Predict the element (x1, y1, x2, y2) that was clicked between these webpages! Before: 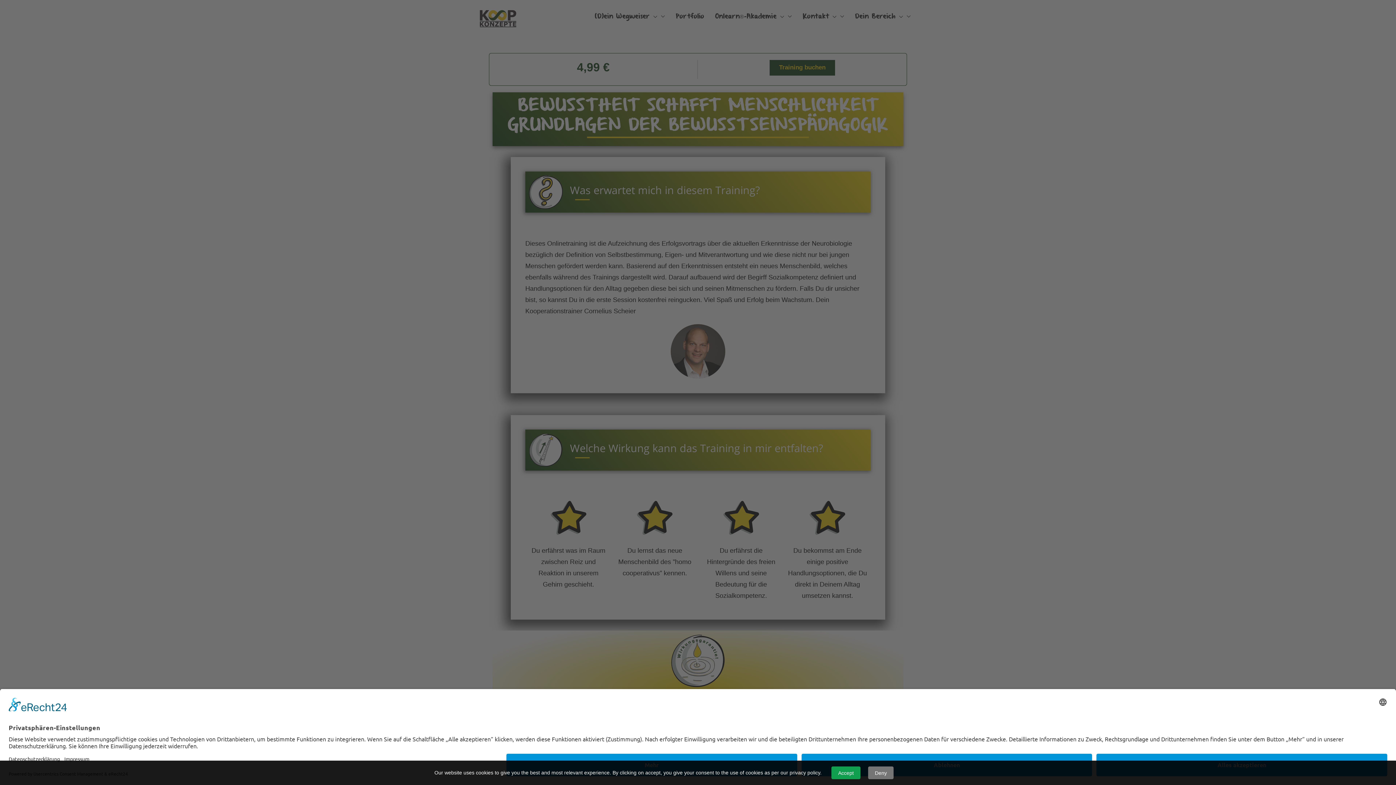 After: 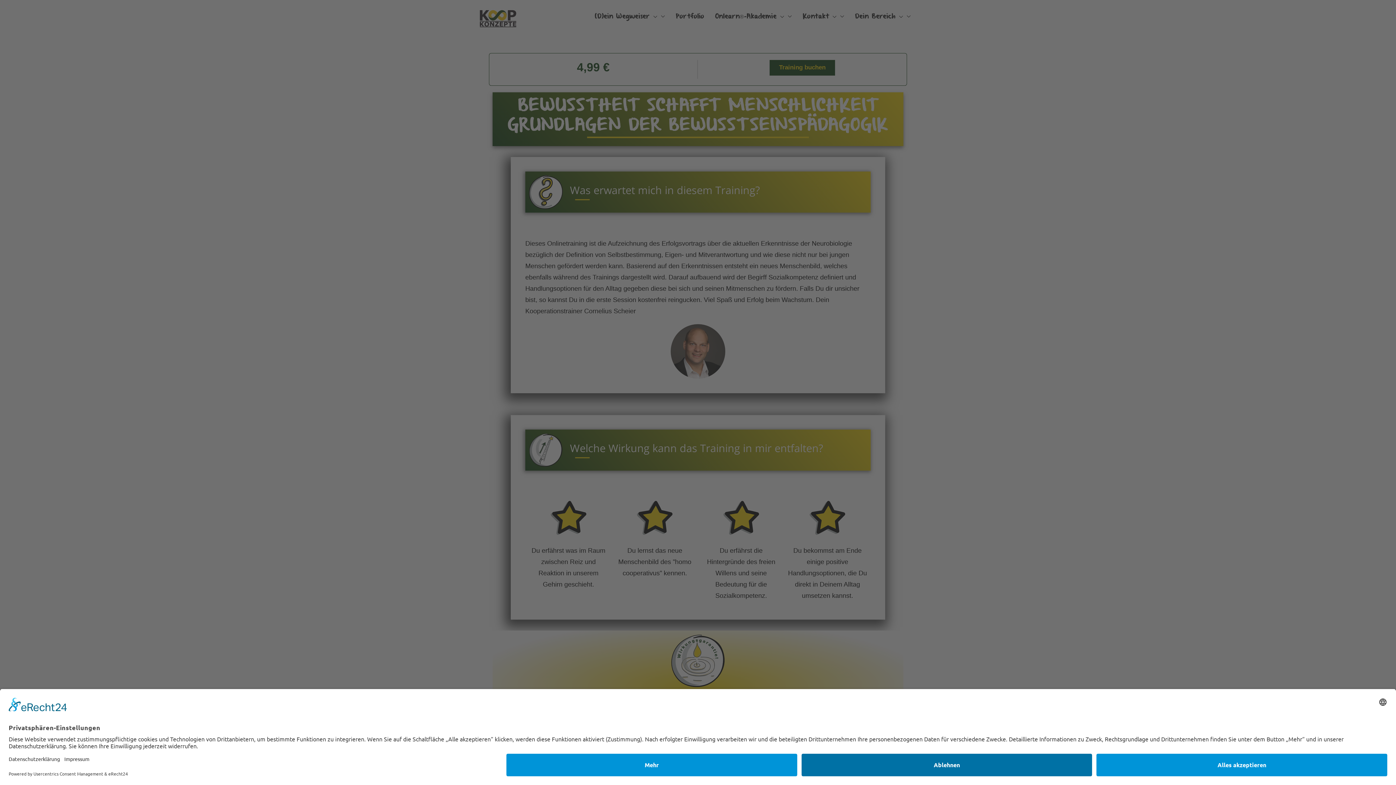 Action: label: Accept bbox: (831, 766, 860, 779)